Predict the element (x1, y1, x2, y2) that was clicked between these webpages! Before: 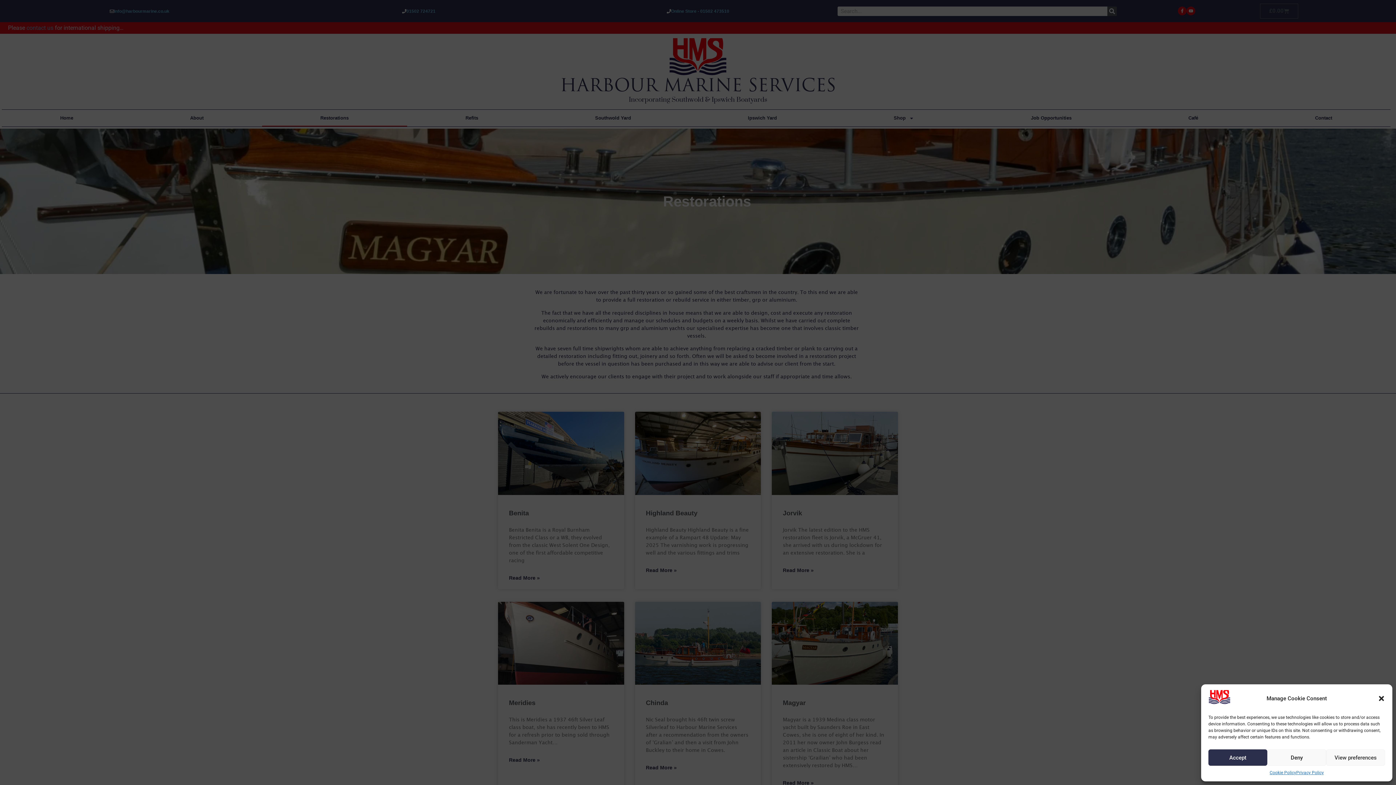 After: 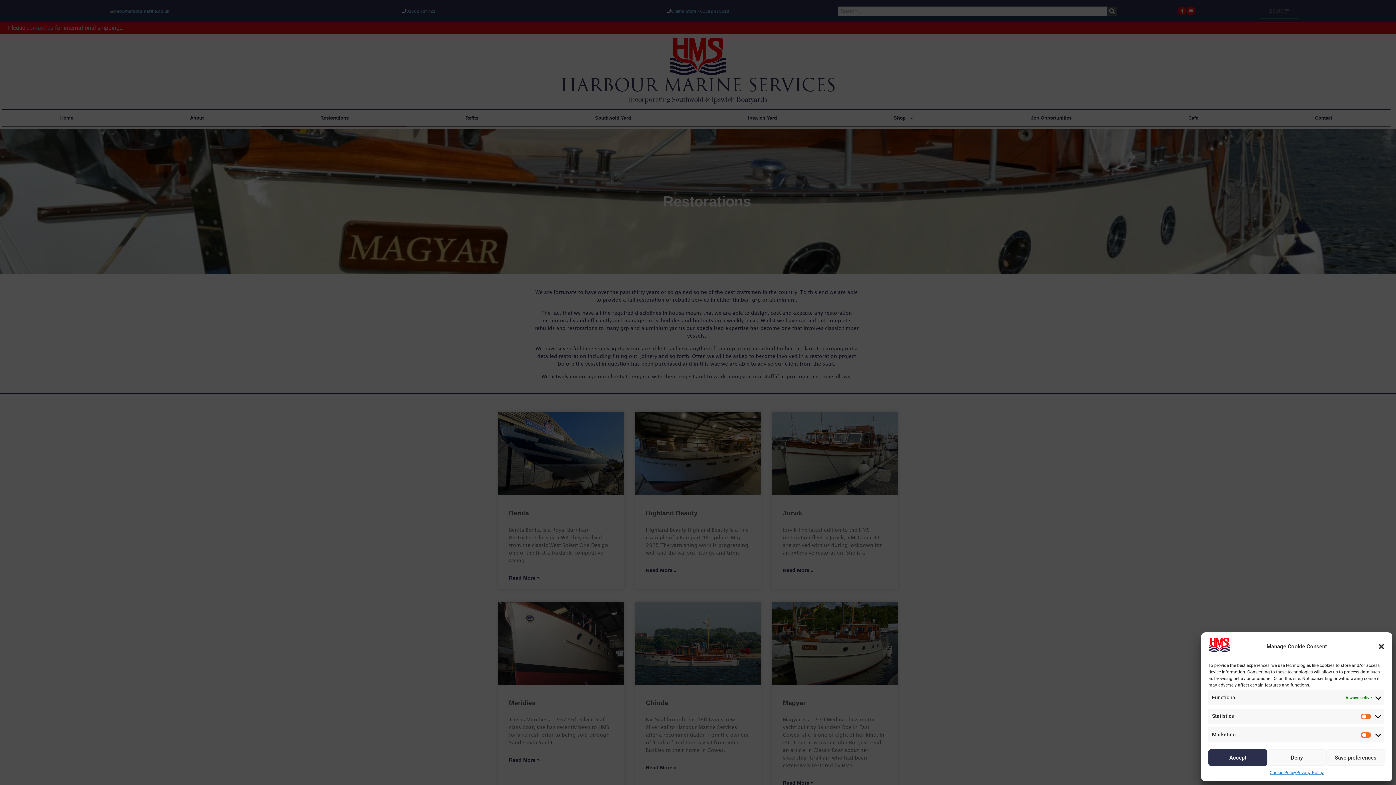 Action: bbox: (1326, 749, 1385, 766) label: View preferences